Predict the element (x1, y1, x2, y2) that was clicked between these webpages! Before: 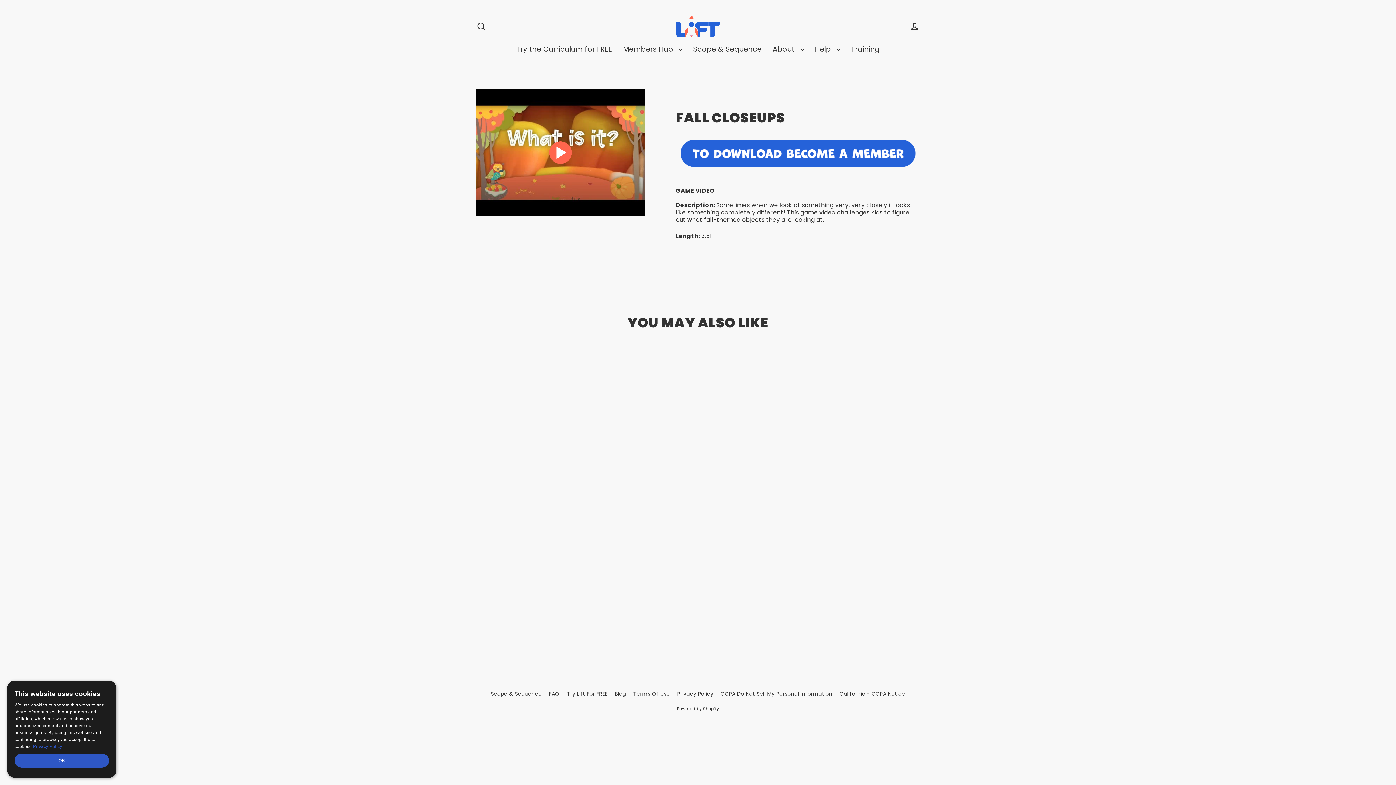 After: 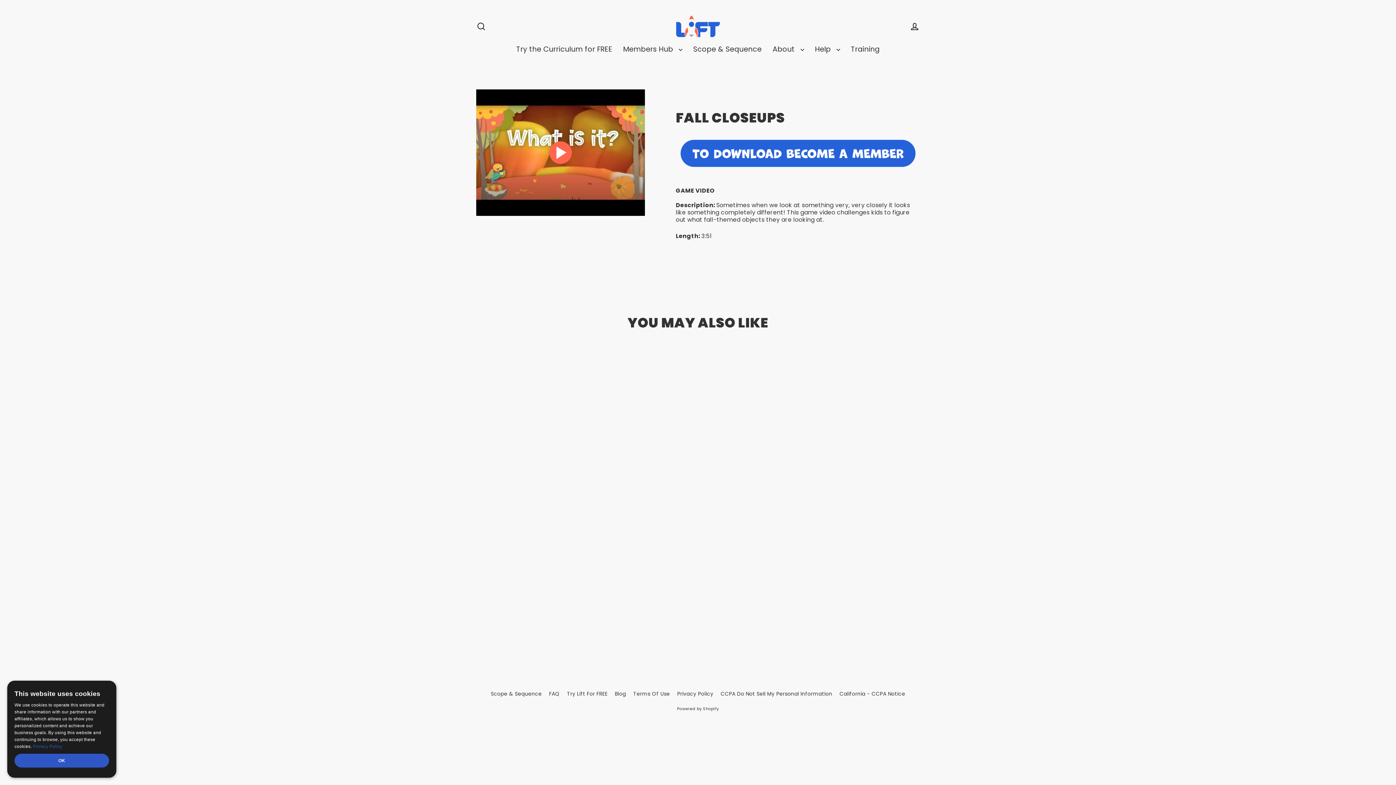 Action: label: FALL CLOSEUPS bbox: (29, 351, 395, 638)